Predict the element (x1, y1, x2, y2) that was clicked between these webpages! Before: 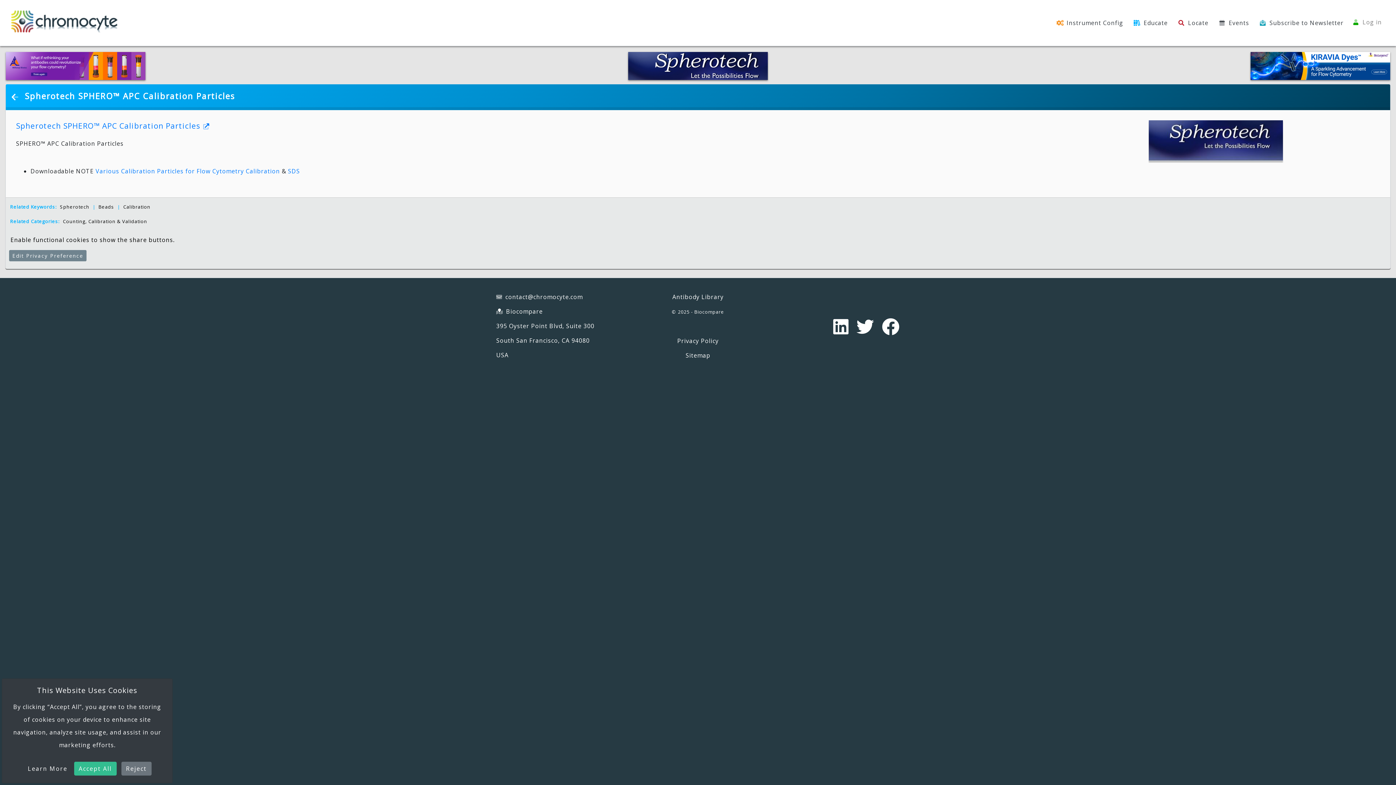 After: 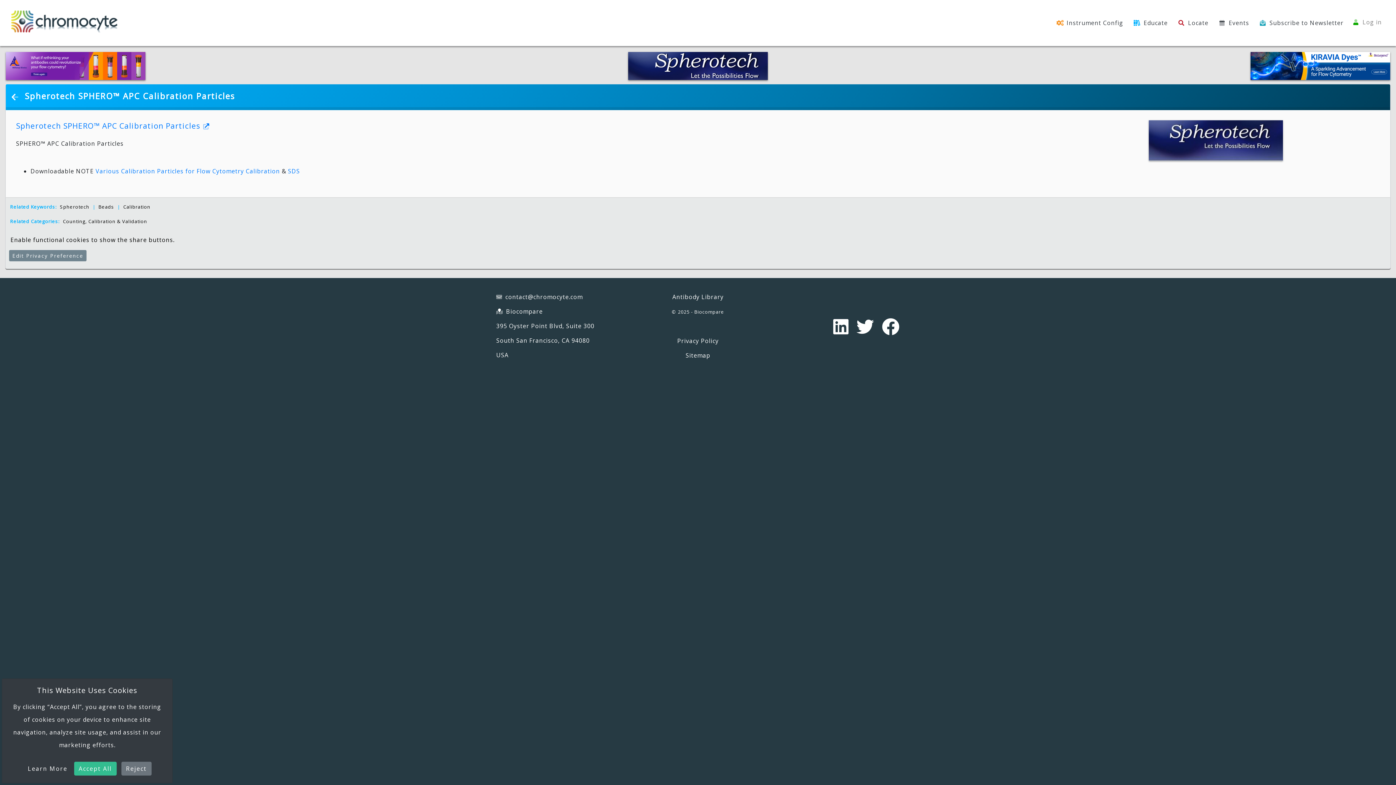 Action: bbox: (1149, 136, 1283, 144)